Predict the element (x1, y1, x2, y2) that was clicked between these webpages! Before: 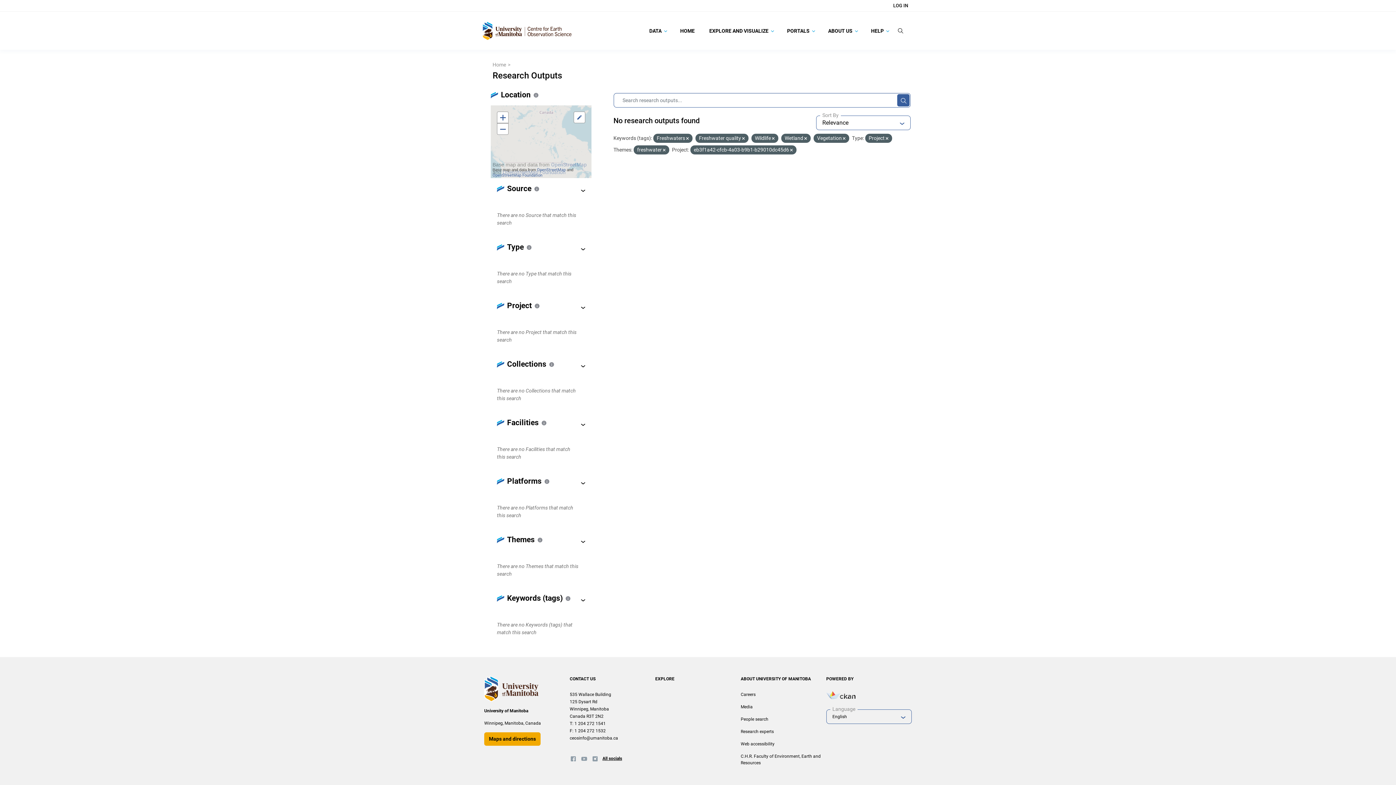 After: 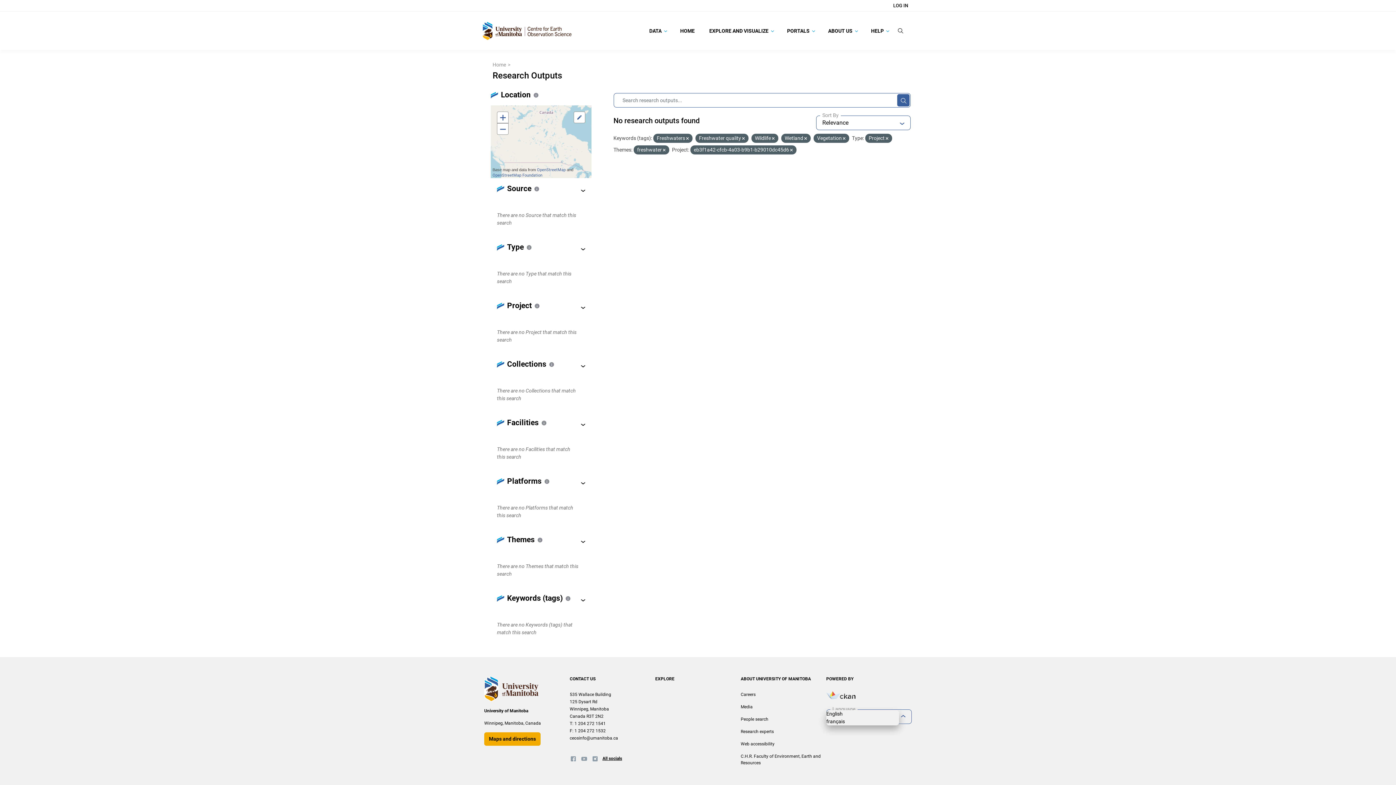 Action: label: English bbox: (826, 709, 911, 724)